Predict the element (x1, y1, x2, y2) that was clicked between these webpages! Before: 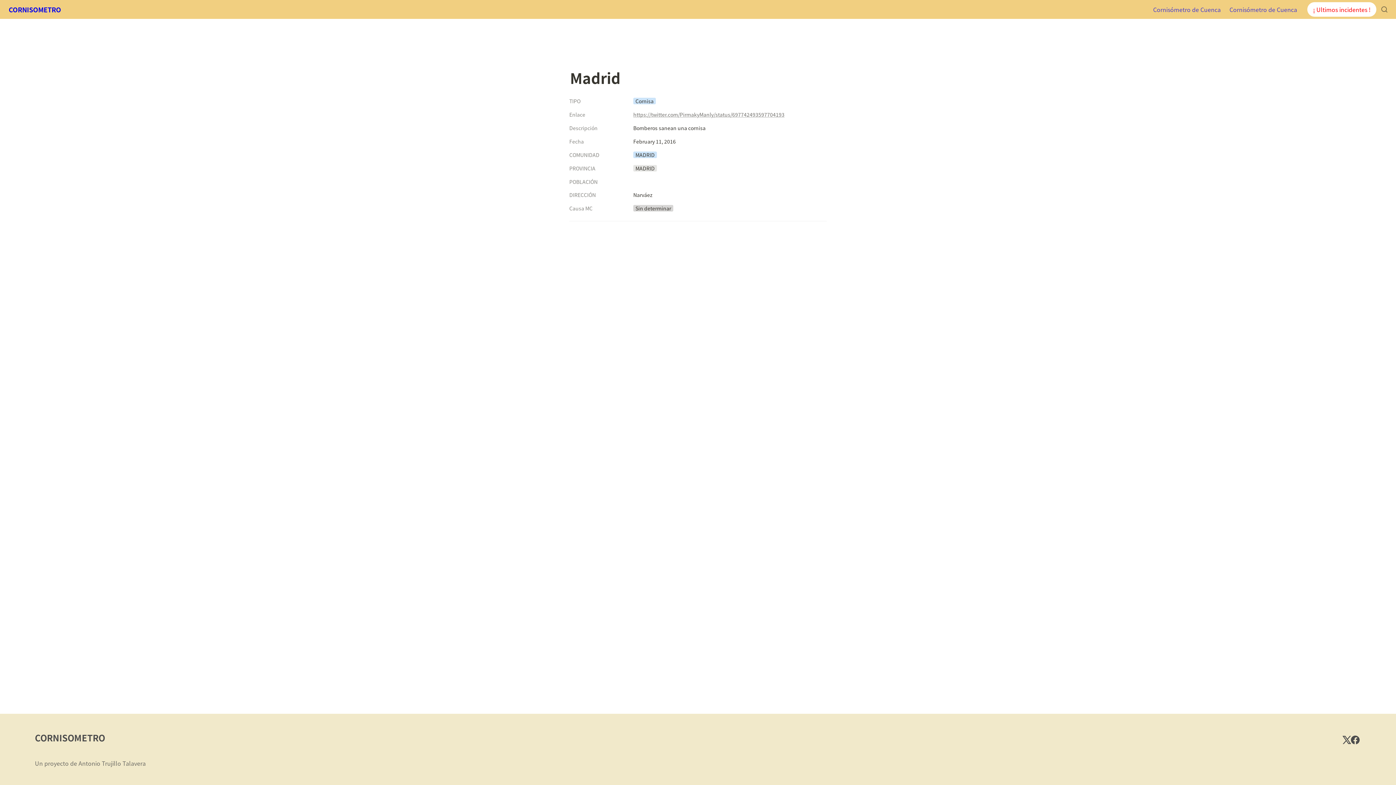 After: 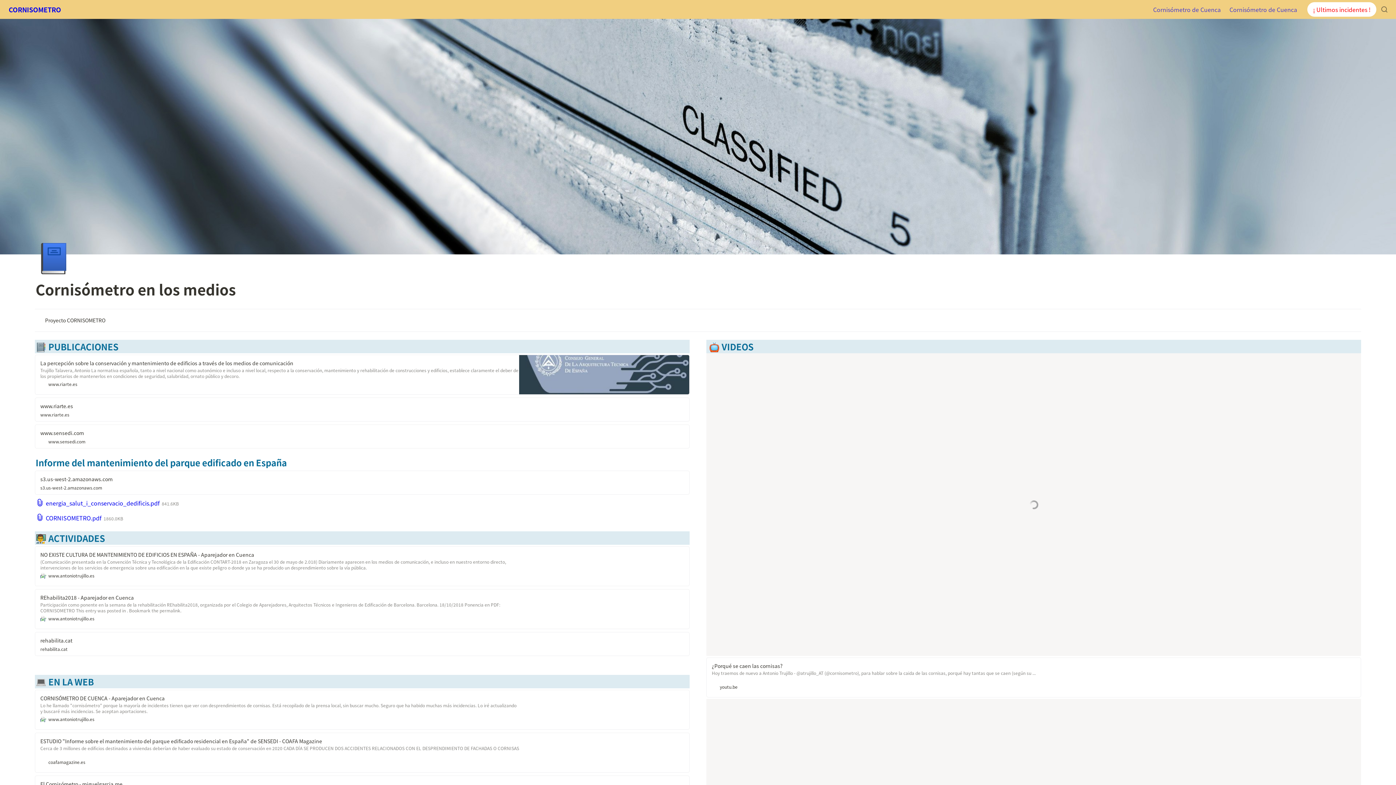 Action: label: Cornisómetro de Cuenca bbox: (1149, 0, 1225, 19)